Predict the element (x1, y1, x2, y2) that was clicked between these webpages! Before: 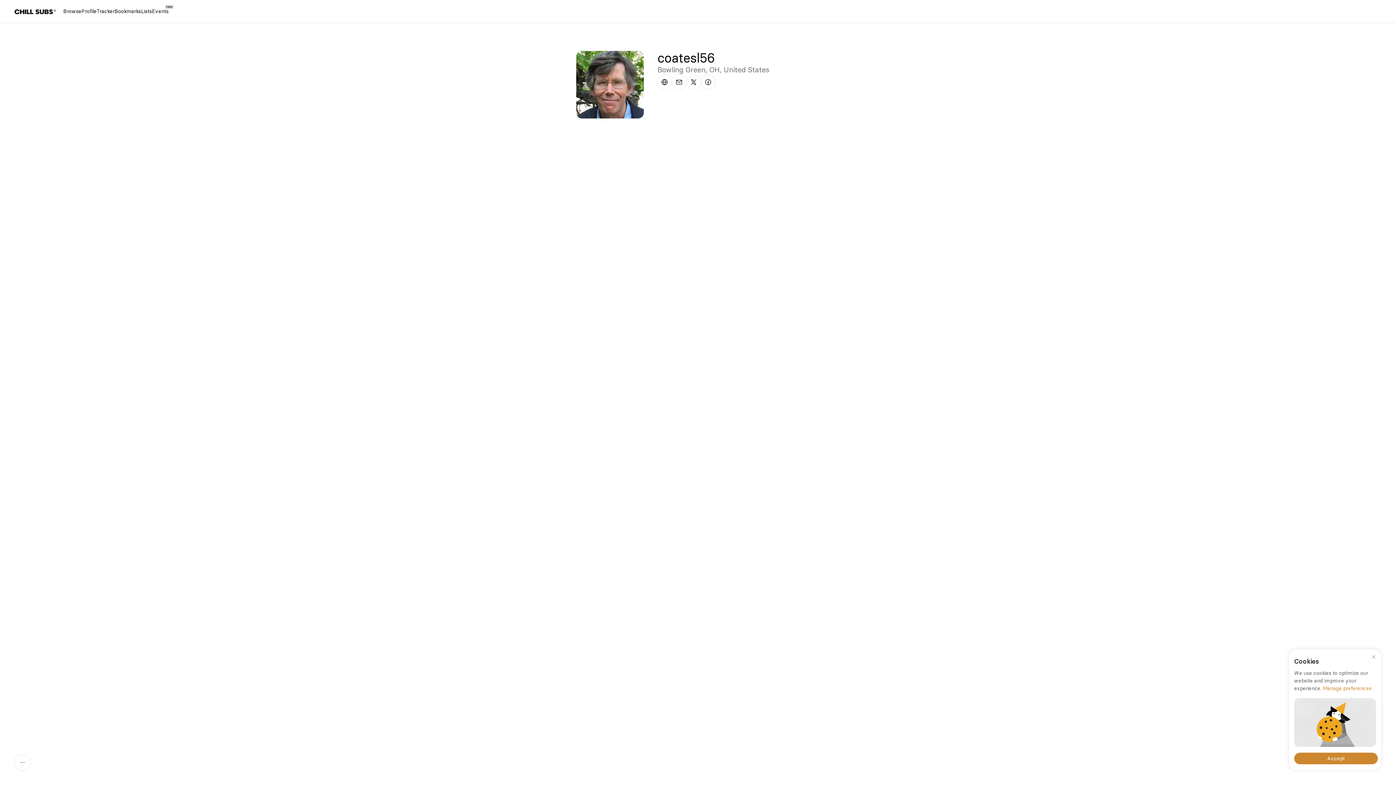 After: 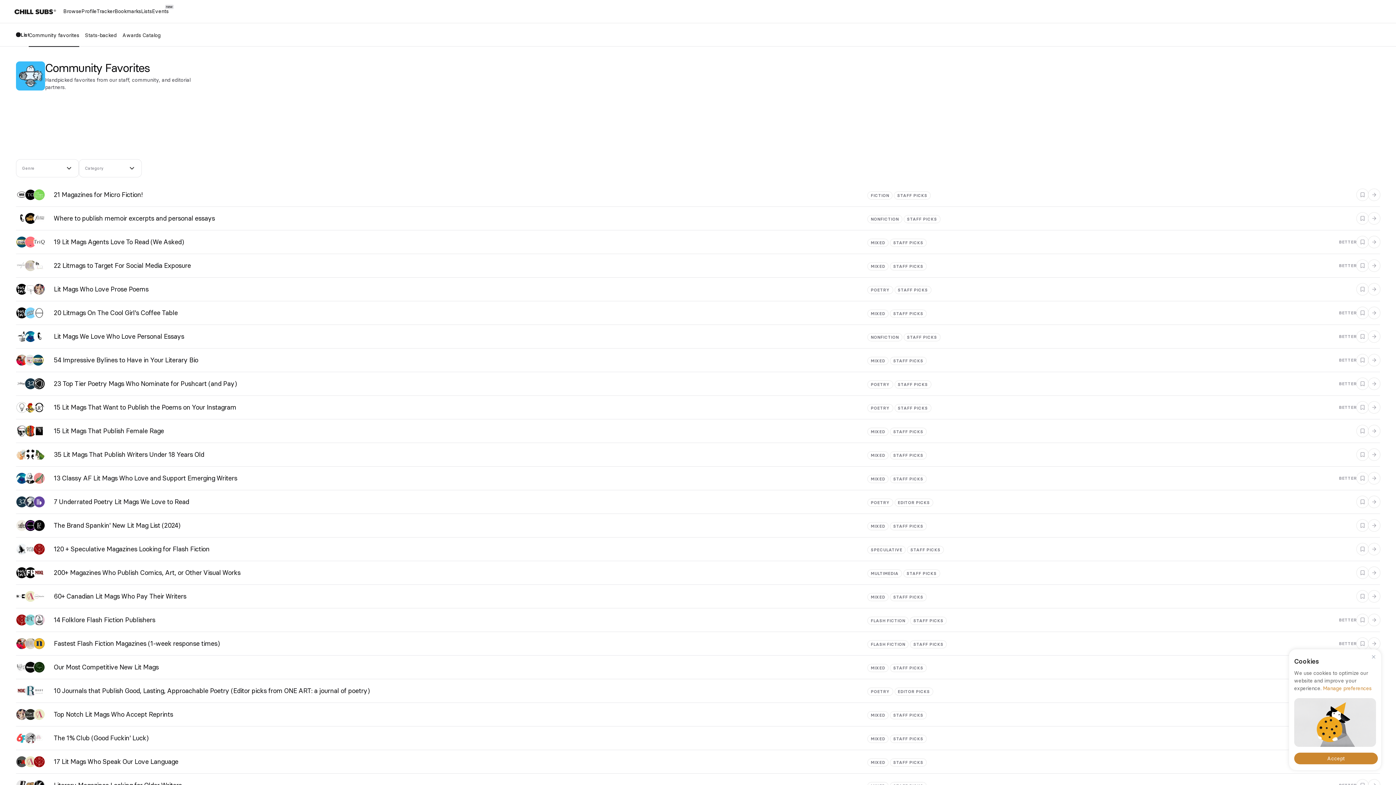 Action: bbox: (141, 8, 152, 14) label: Lists